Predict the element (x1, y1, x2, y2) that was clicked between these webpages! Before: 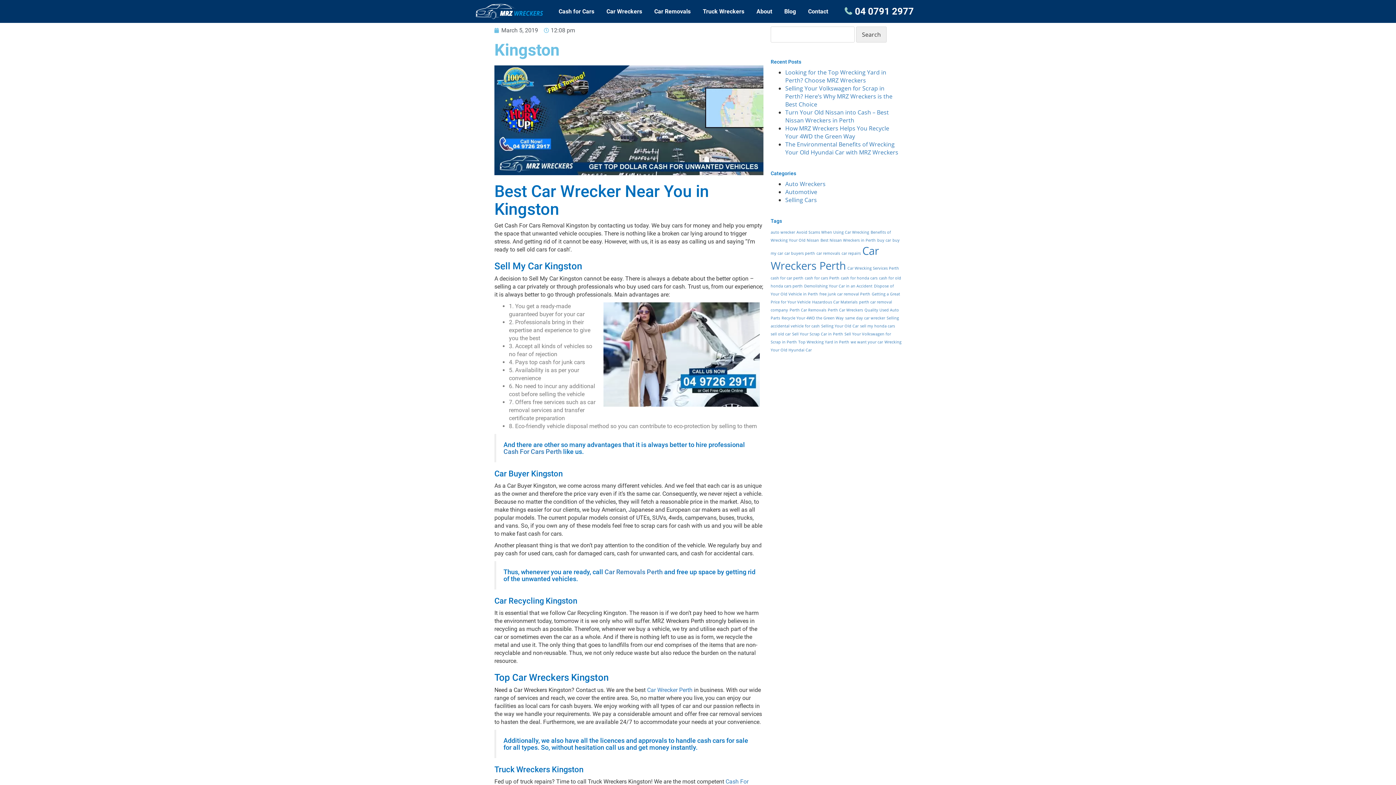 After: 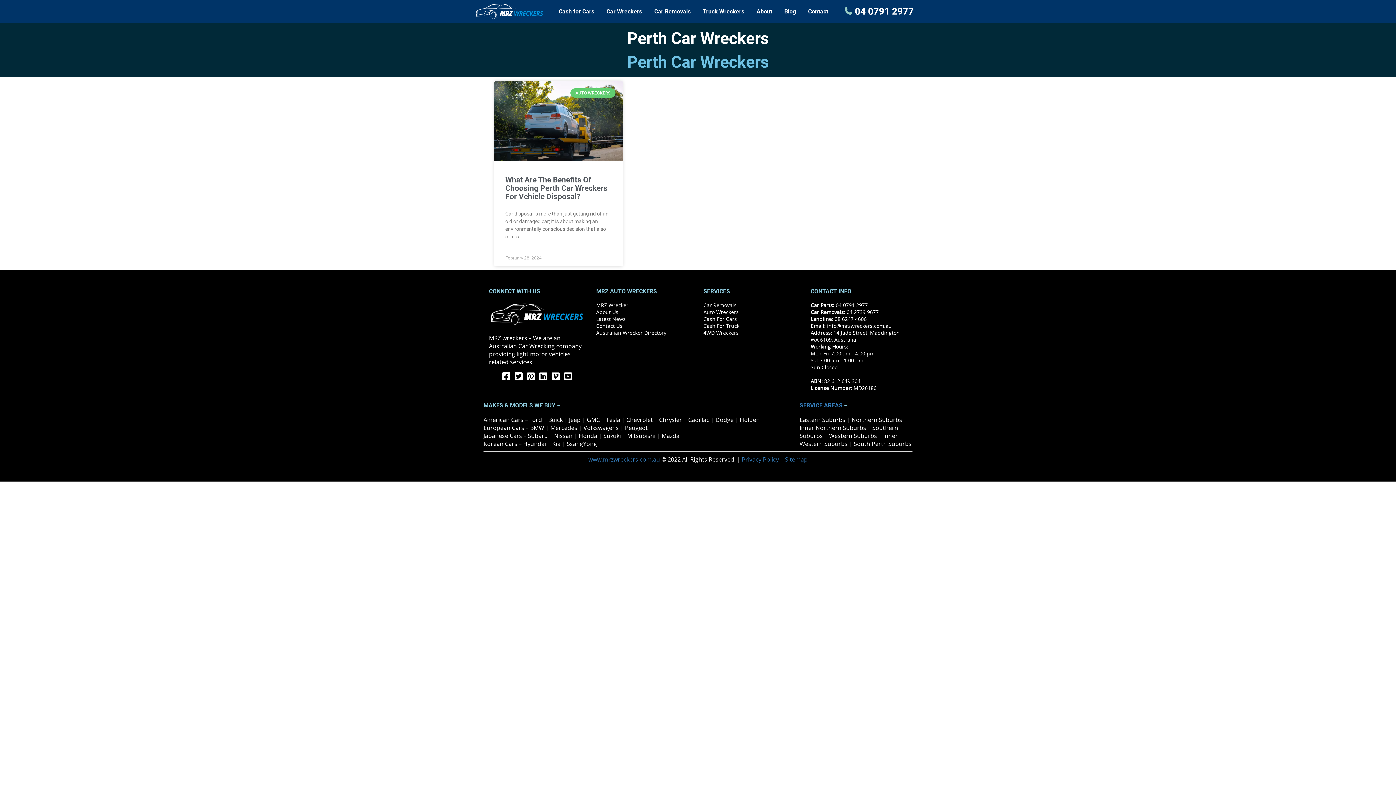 Action: bbox: (827, 307, 863, 312) label: Perth Car Wreckers (1 item)